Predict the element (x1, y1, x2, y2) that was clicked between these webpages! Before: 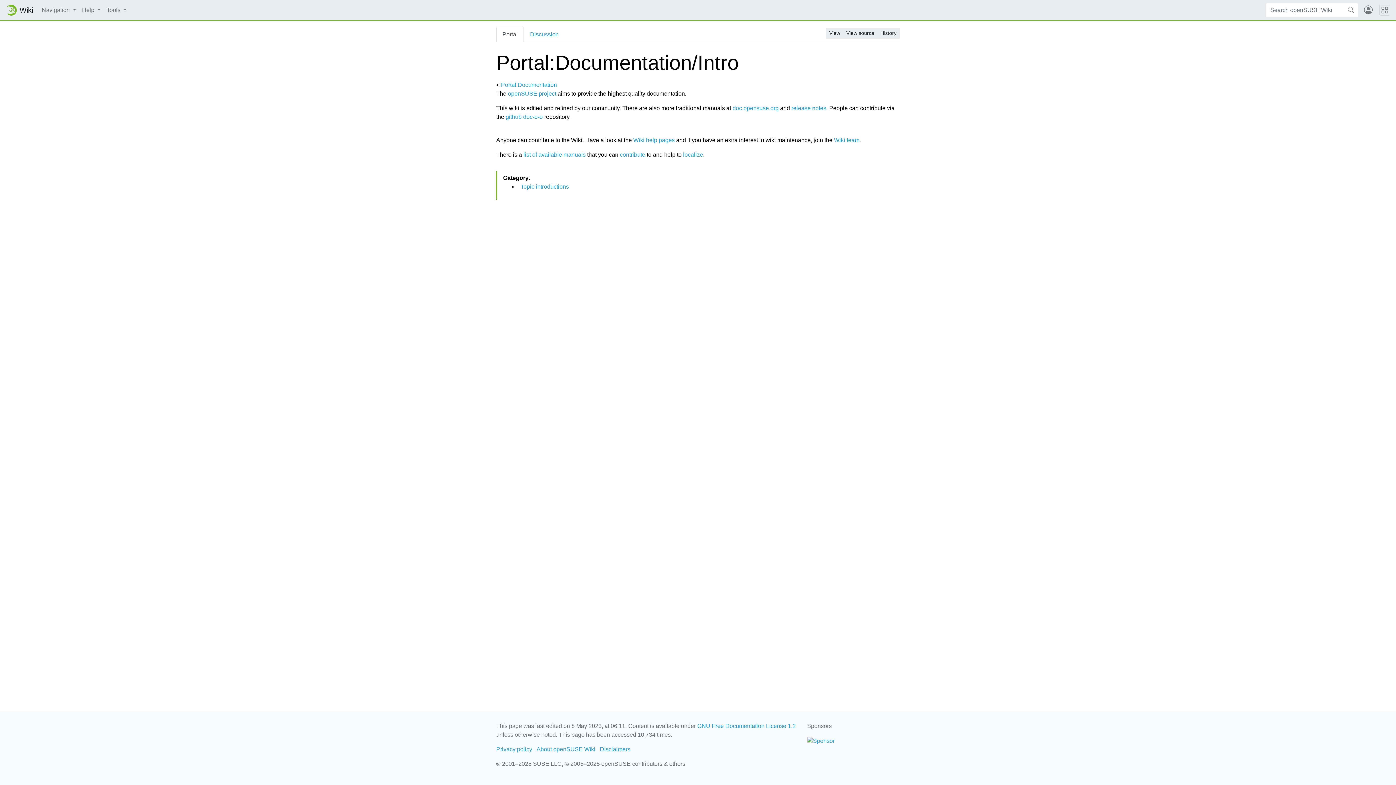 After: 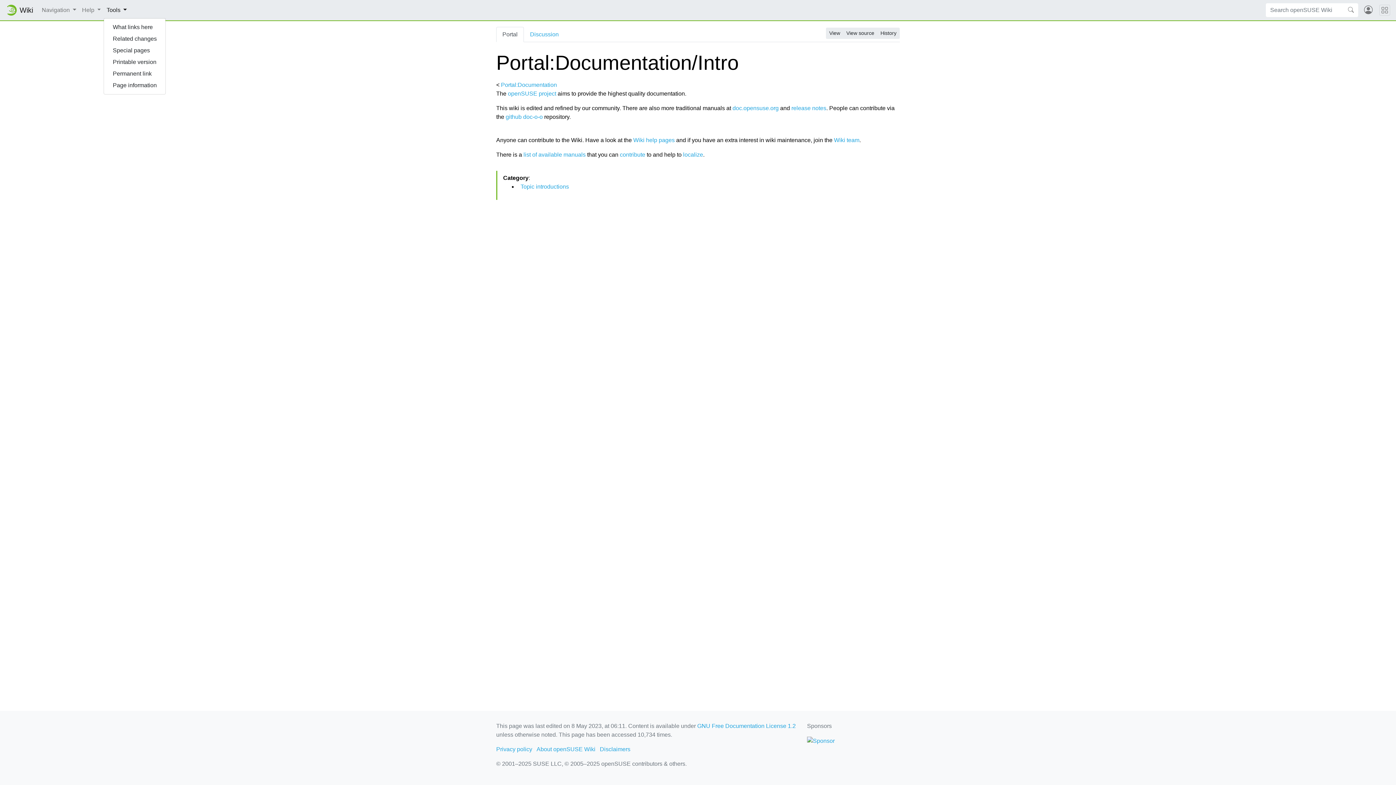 Action: label: Tools  bbox: (103, 2, 129, 17)